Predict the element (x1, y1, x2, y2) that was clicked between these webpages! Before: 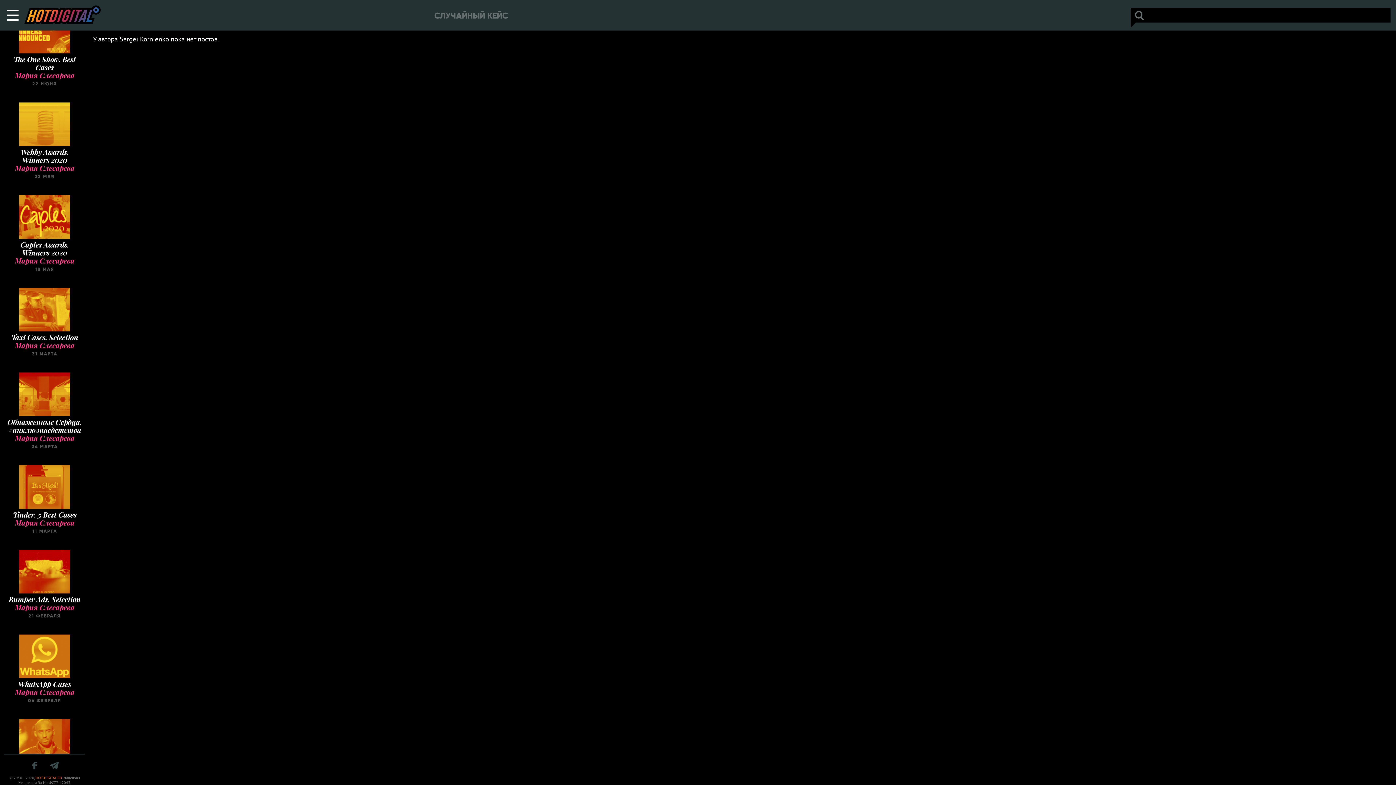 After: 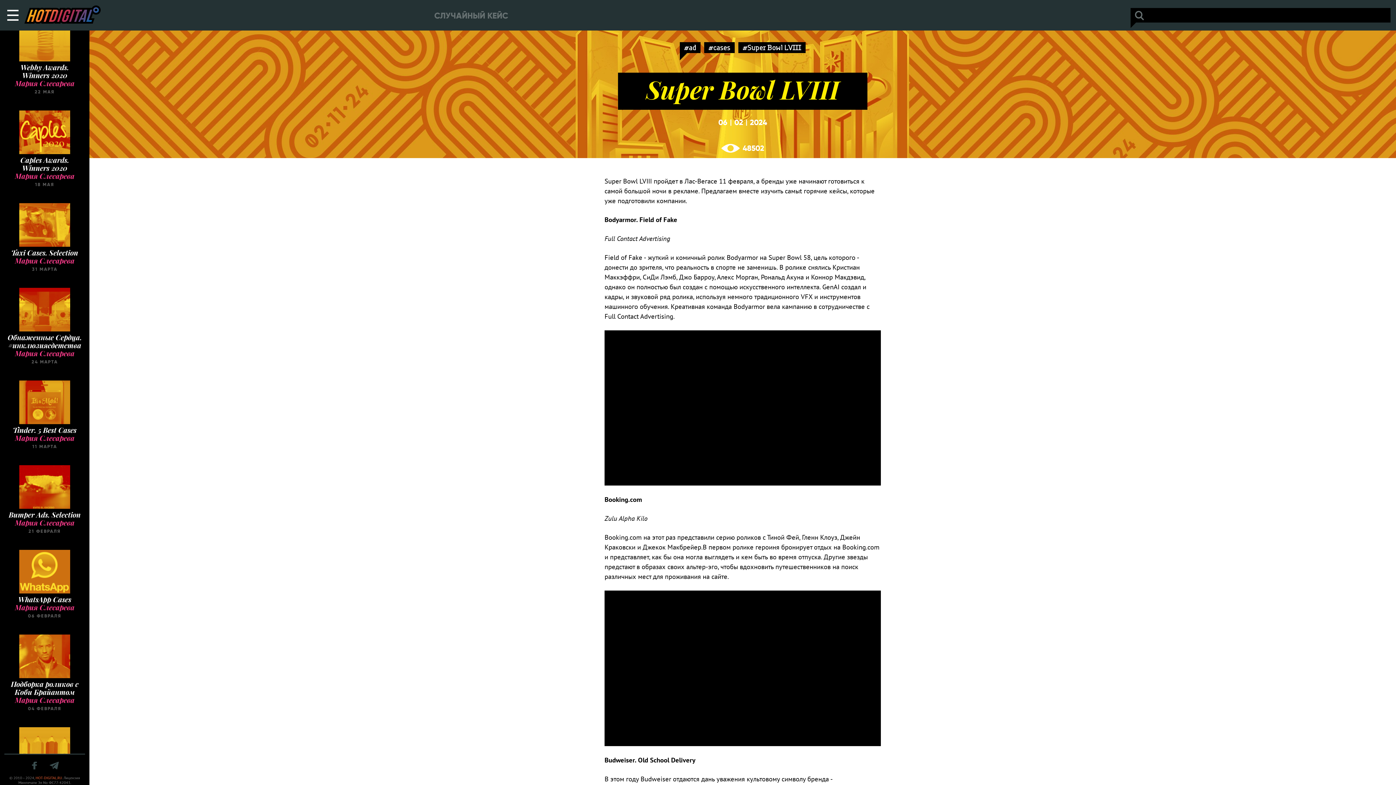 Action: bbox: (432, 7, 510, 23) label: СЛУЧАЙНЫЙ КЕЙС